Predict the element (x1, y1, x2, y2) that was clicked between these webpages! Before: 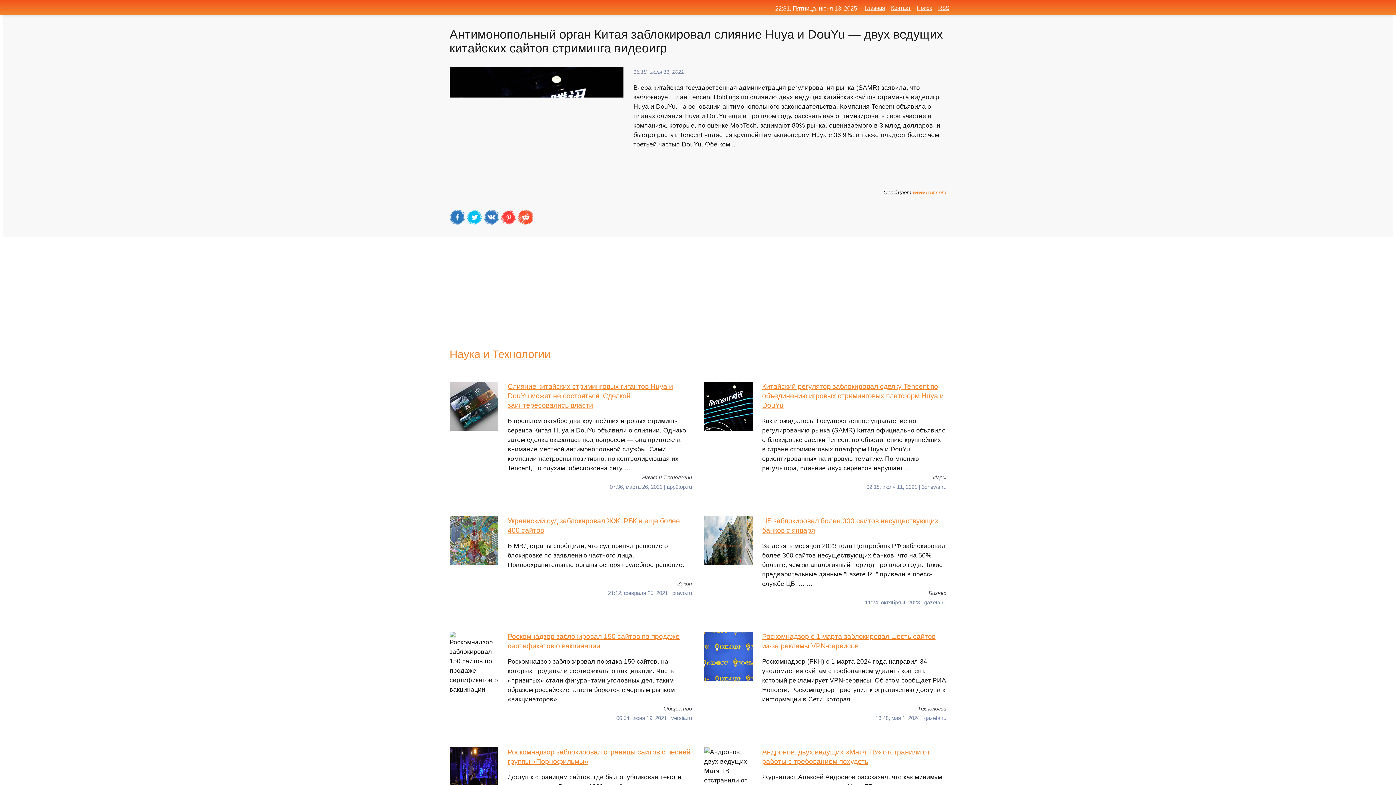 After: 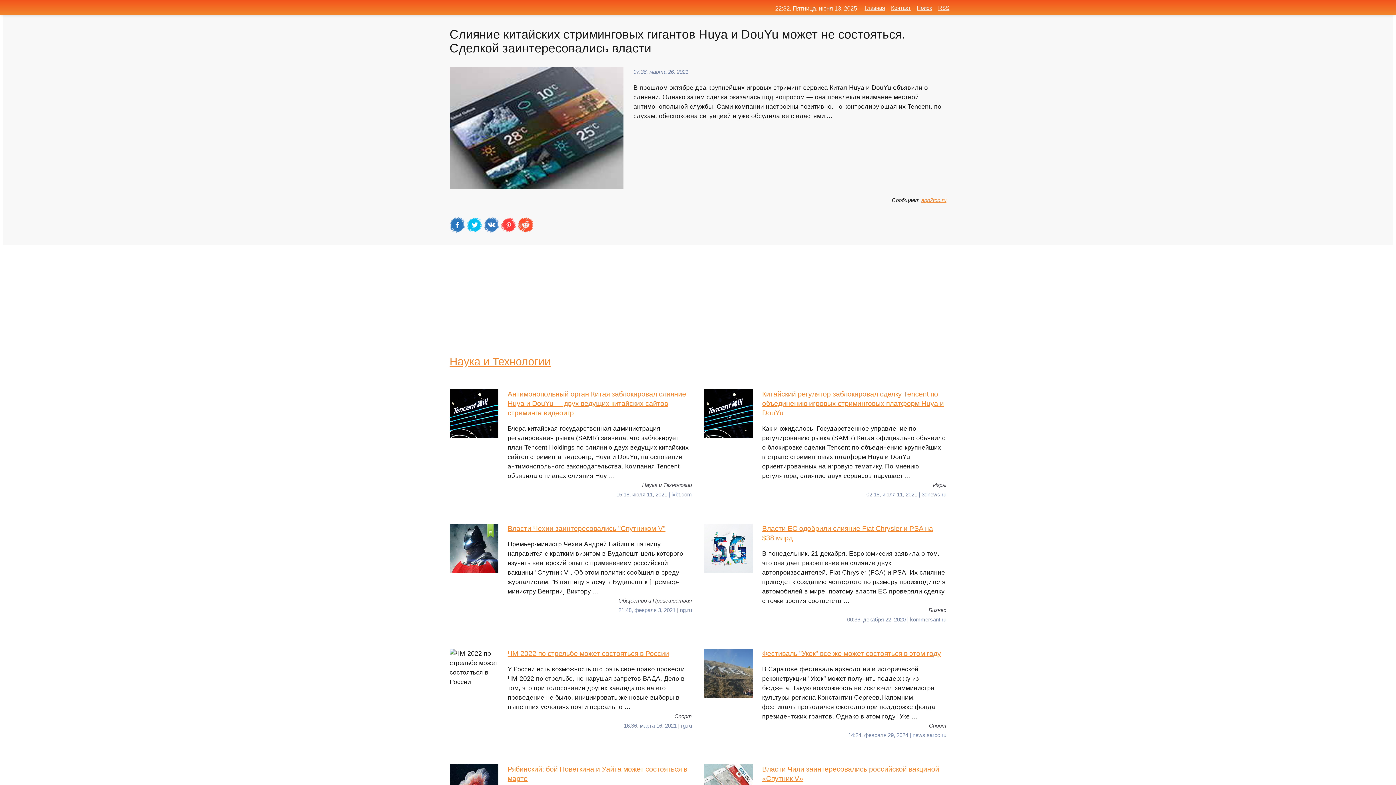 Action: label: Слияние китайских стриминговых гигантов Huya и DouYu может не состояться. Сделкой заинтересовались власти
В прошлом октябре два крупнейших игровых стриминг-сервиса Китая Huya и DouYu объявили о слиянии. Однако затем сделка оказалась под вопросом — она привлекла внимание местной антимонопольной службы. Сами компании настроены позитивно, но контролирующая их Tencent, по слухам, обеспокоена ситу … bbox: (449, 381, 692, 473)